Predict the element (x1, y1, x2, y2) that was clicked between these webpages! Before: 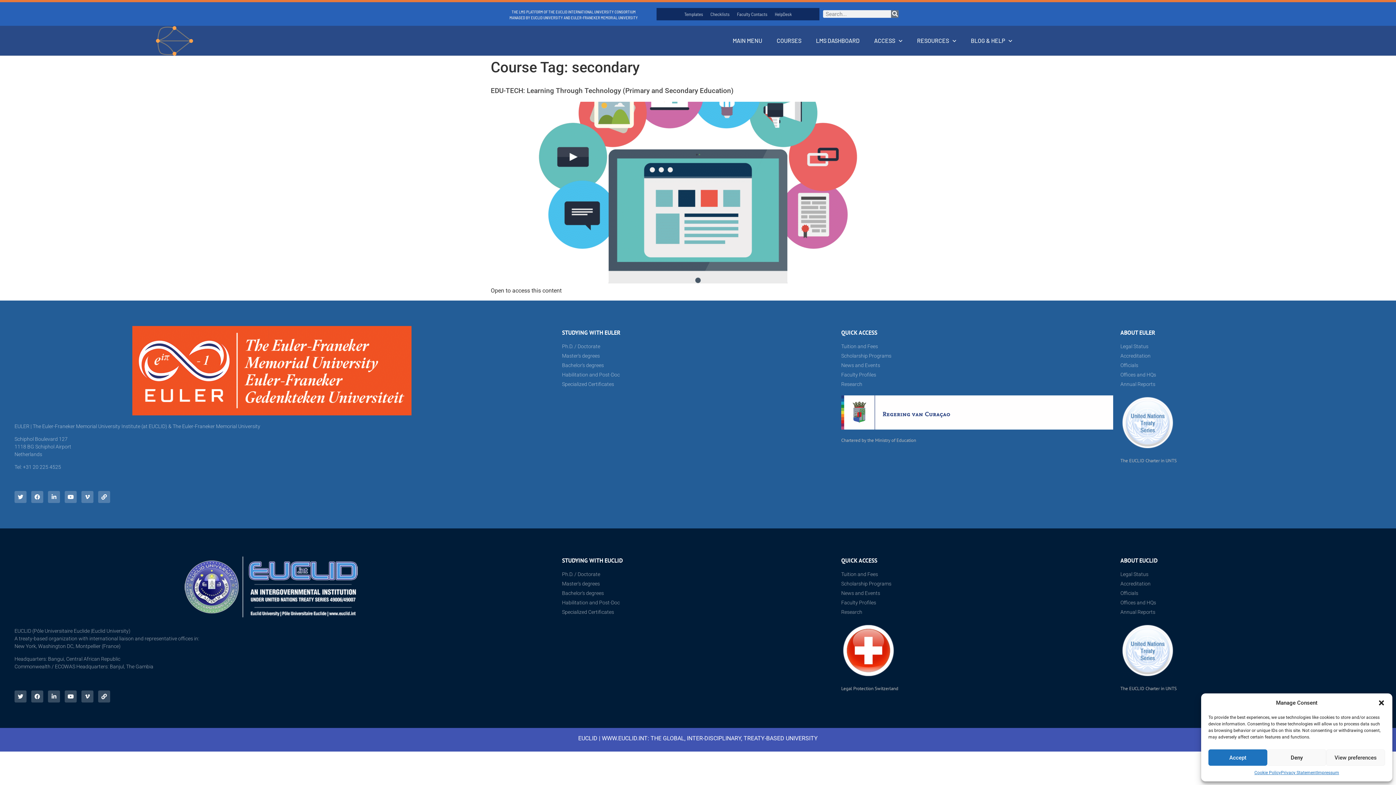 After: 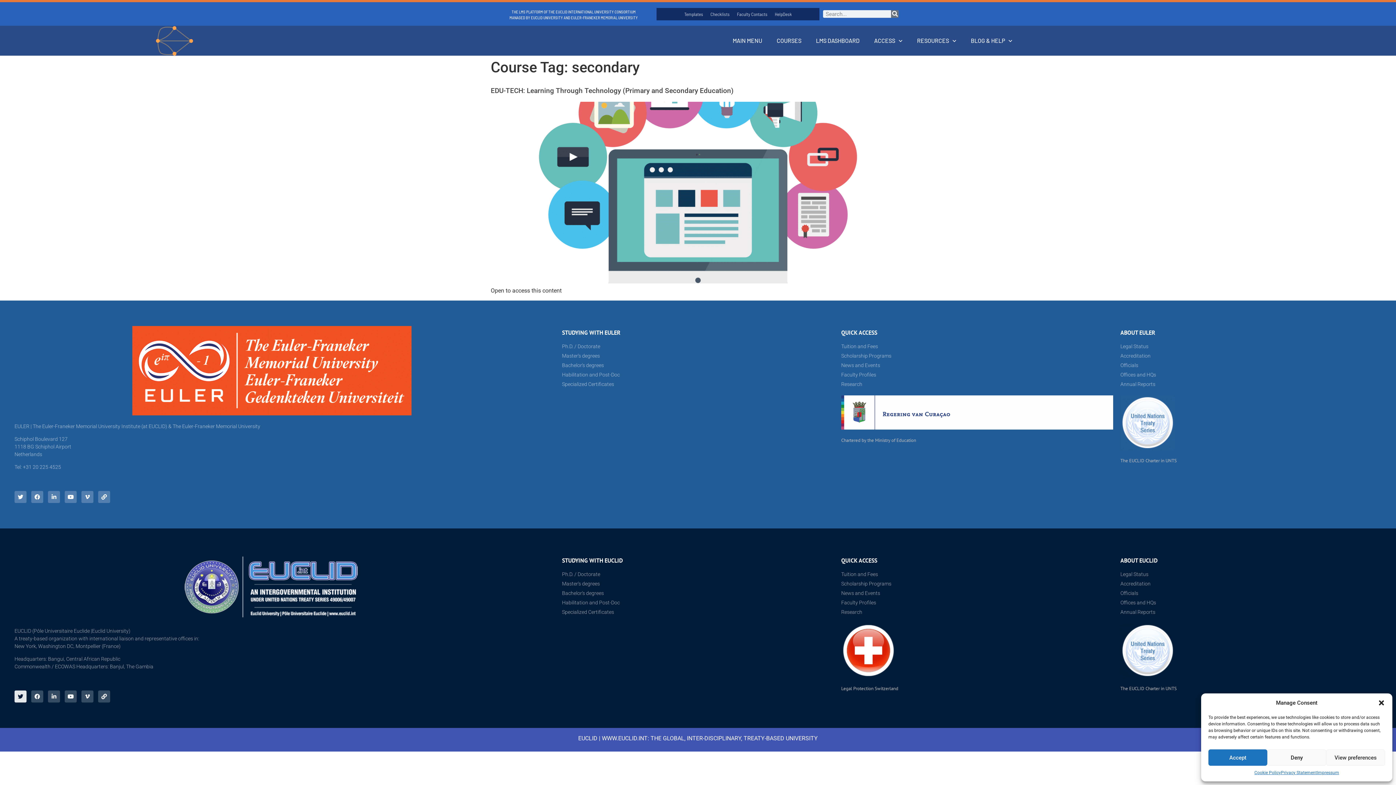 Action: bbox: (14, 690, 26, 702) label: Twitter